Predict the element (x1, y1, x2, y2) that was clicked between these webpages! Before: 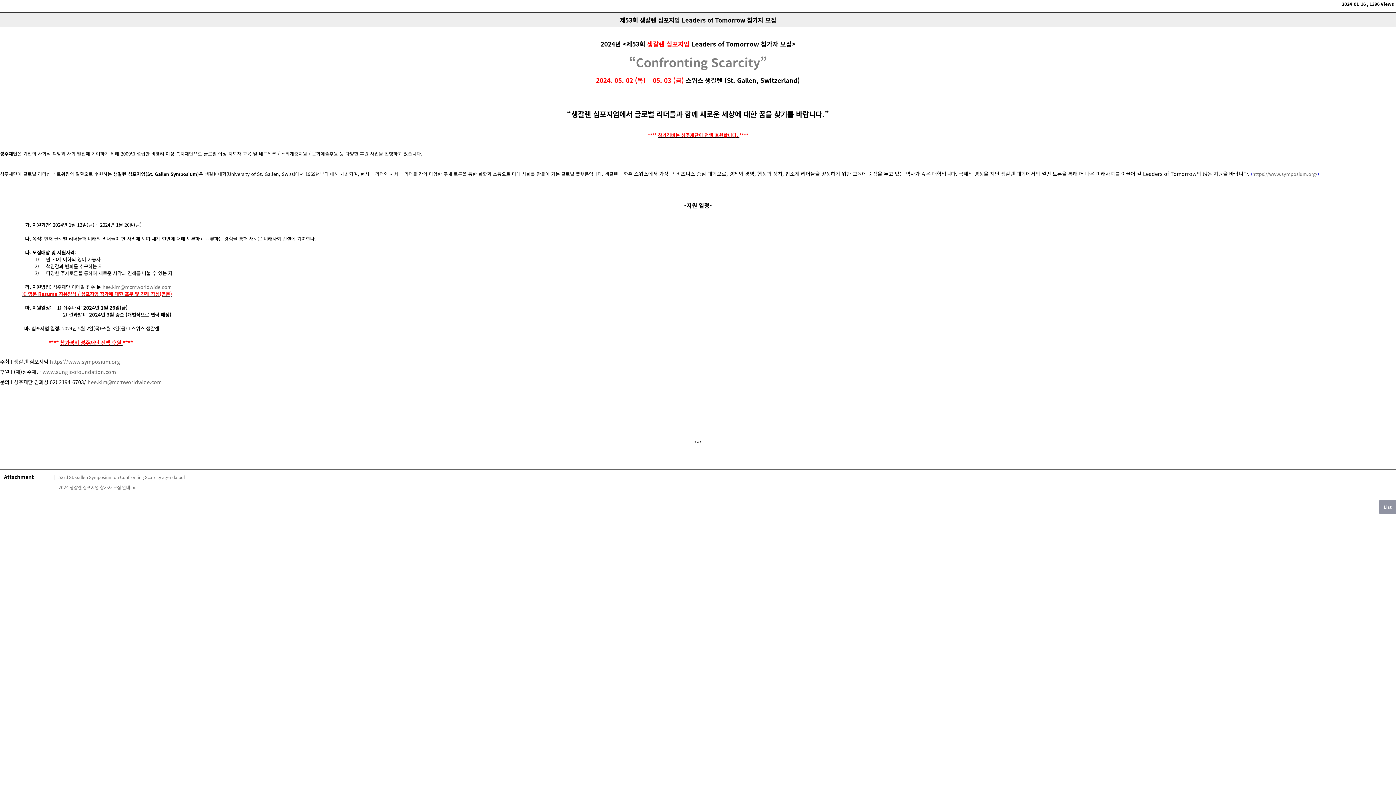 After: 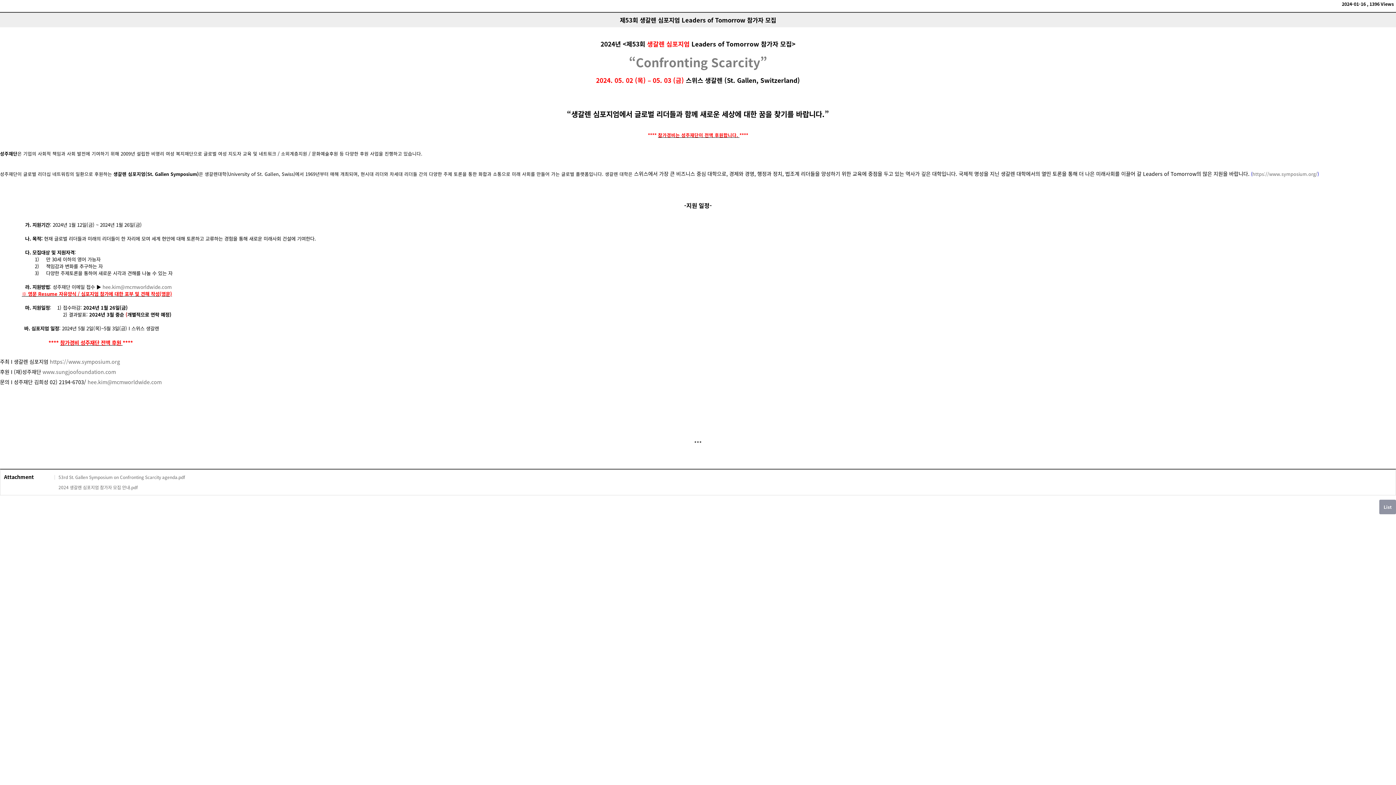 Action: label: ( bbox: (125, 311, 127, 318)